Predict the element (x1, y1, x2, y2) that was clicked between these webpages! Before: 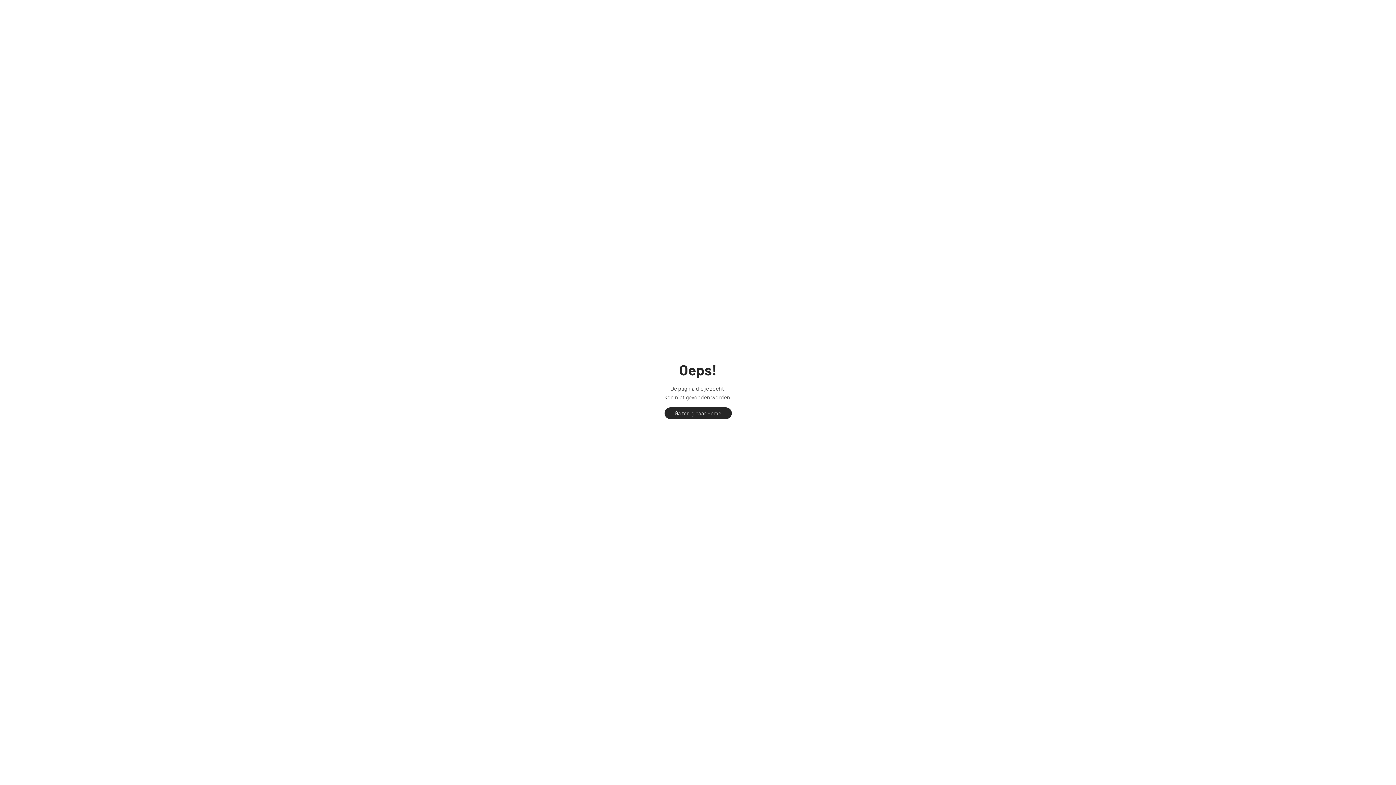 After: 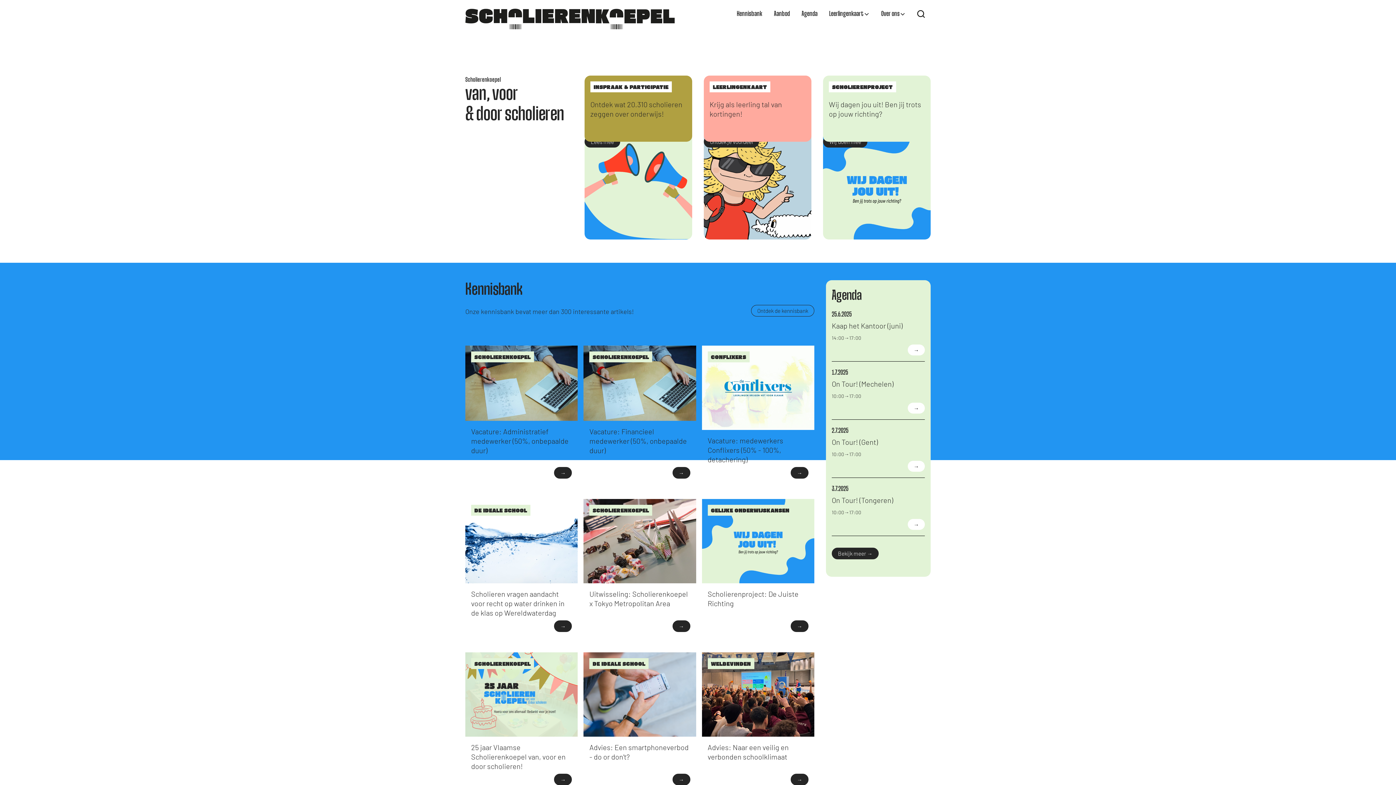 Action: bbox: (664, 407, 731, 419) label: Ga terug naar Home